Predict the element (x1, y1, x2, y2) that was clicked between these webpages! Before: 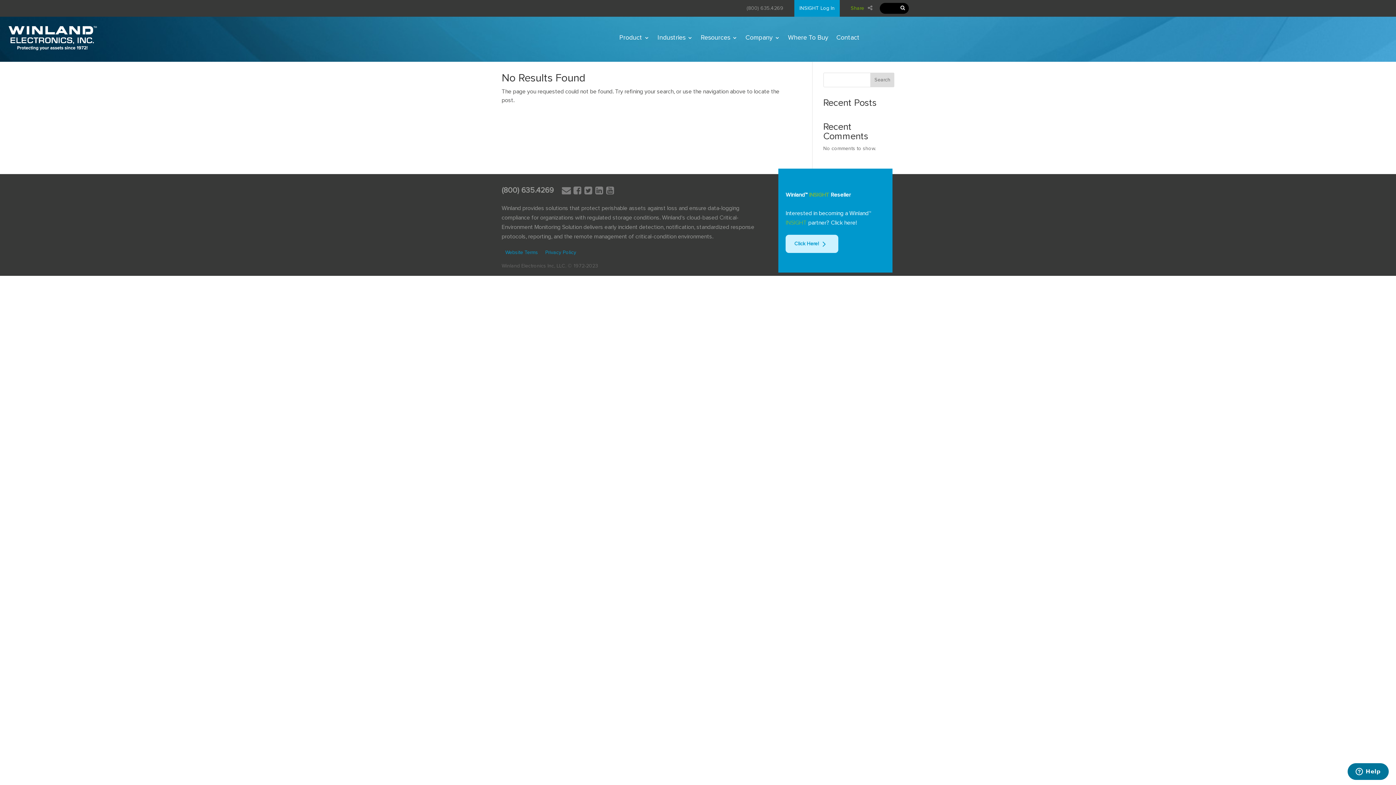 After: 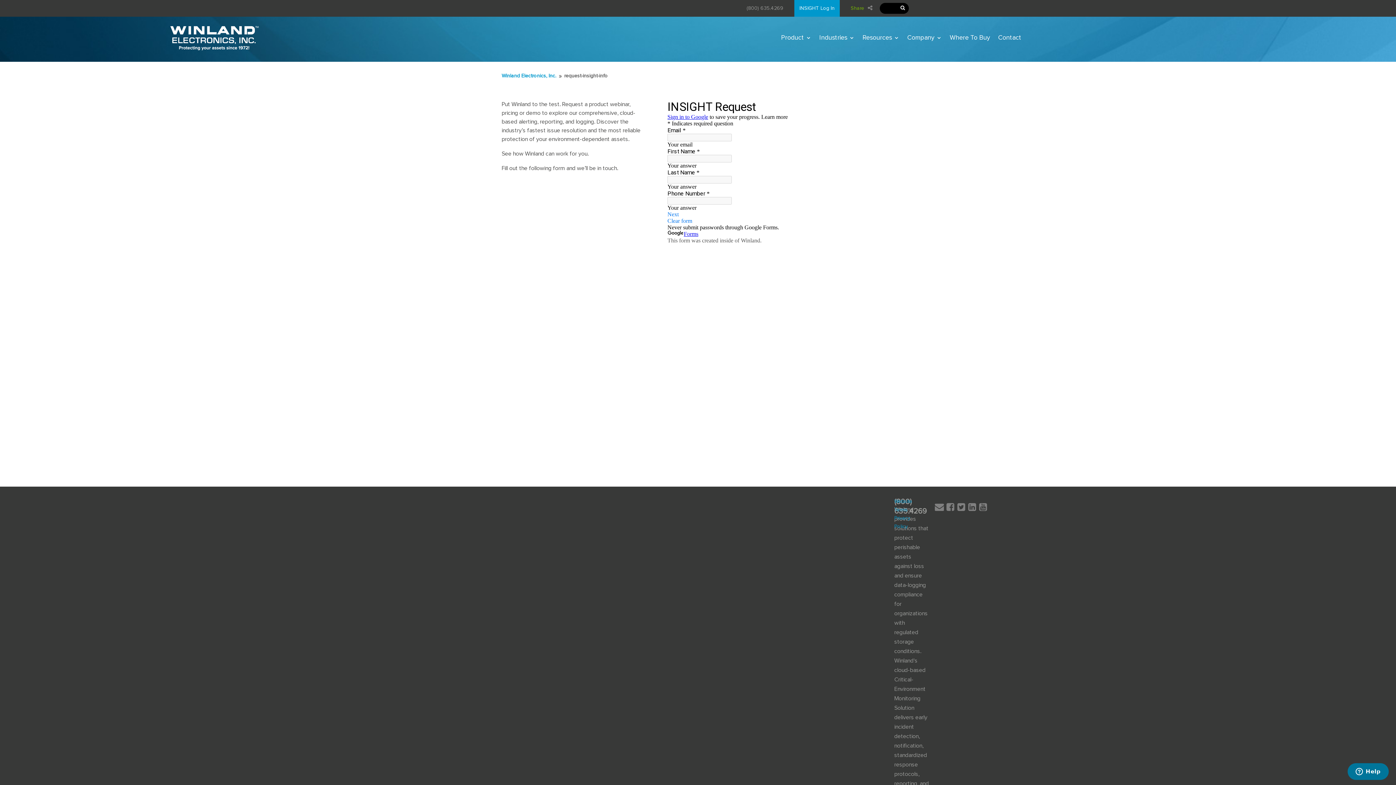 Action: bbox: (785, 234, 838, 253) label: Click Here!